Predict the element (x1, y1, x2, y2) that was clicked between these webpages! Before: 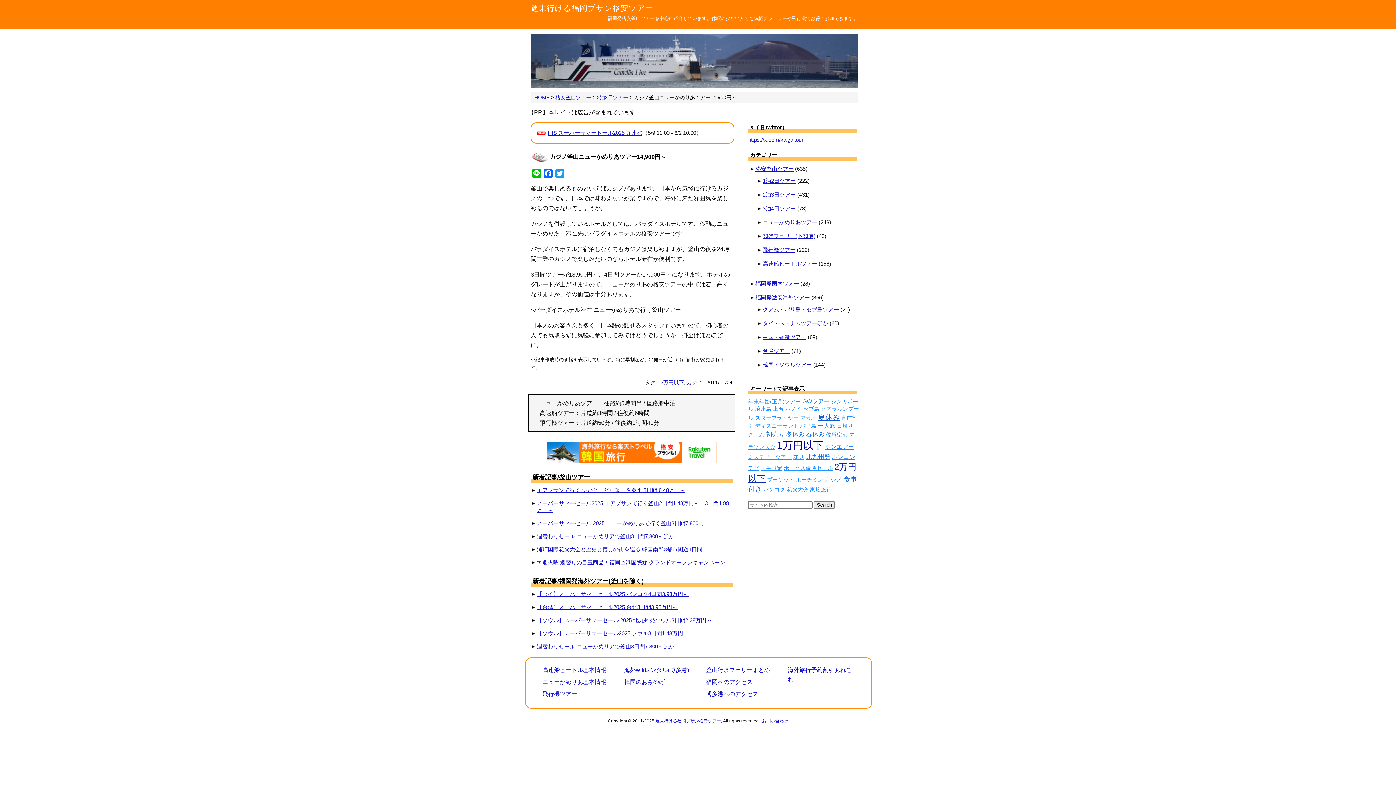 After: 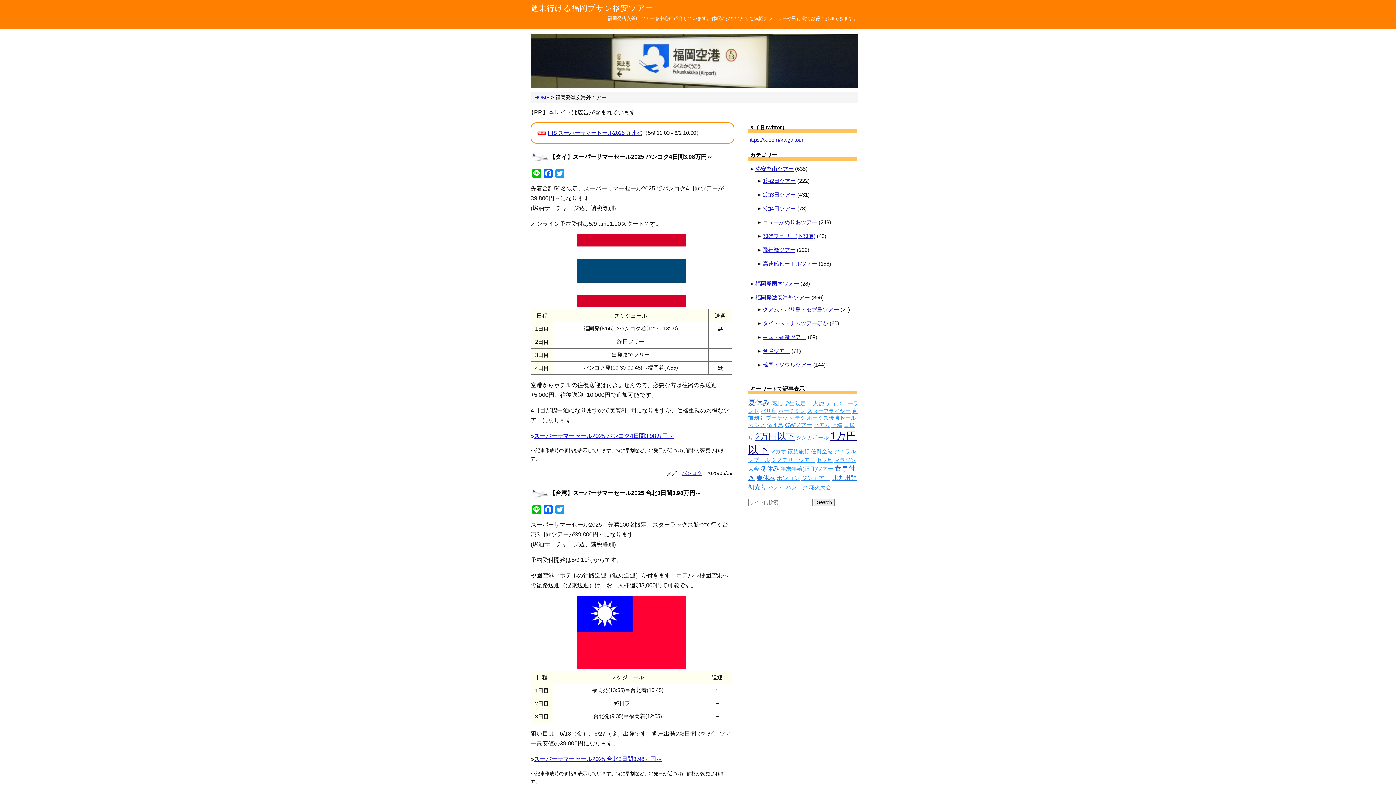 Action: label: 福岡発激安海外ツアー bbox: (755, 294, 810, 300)